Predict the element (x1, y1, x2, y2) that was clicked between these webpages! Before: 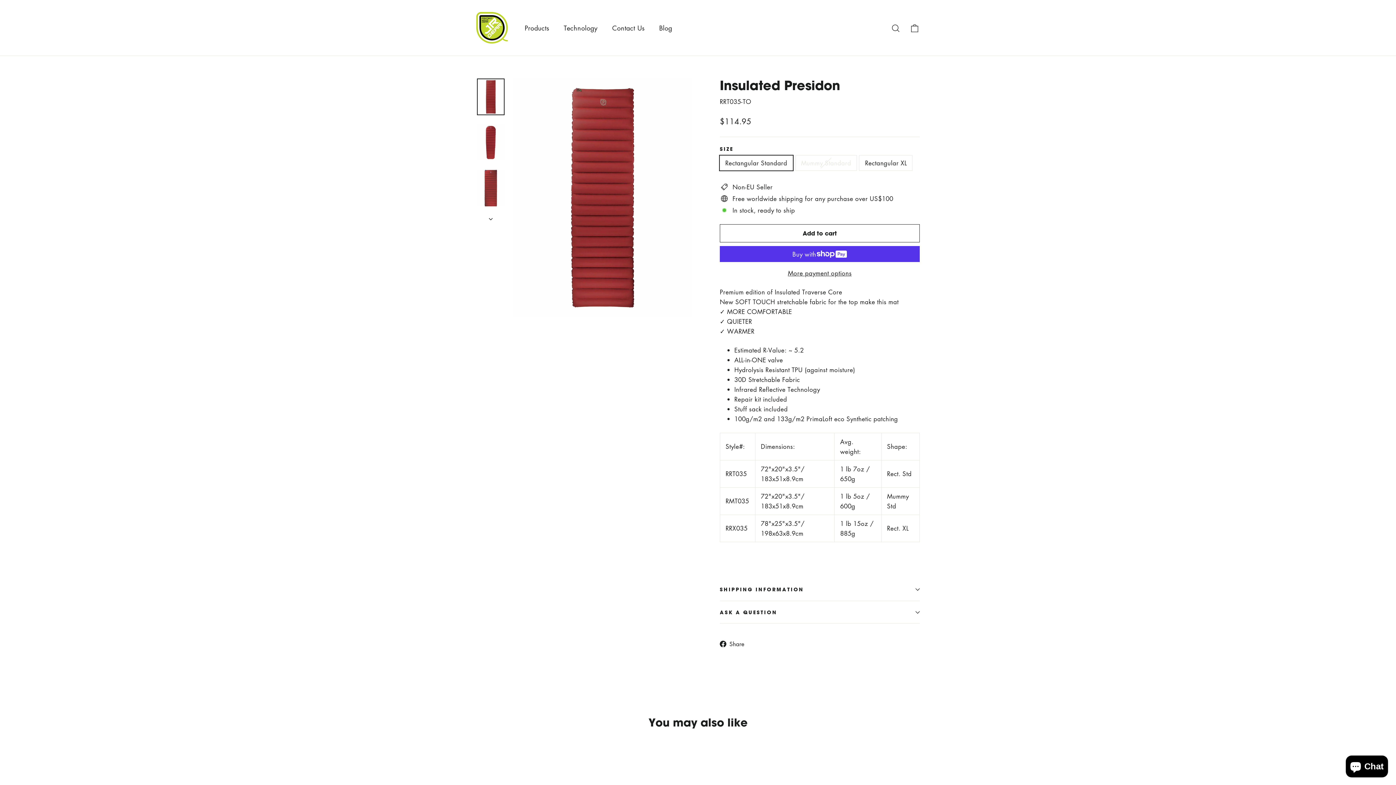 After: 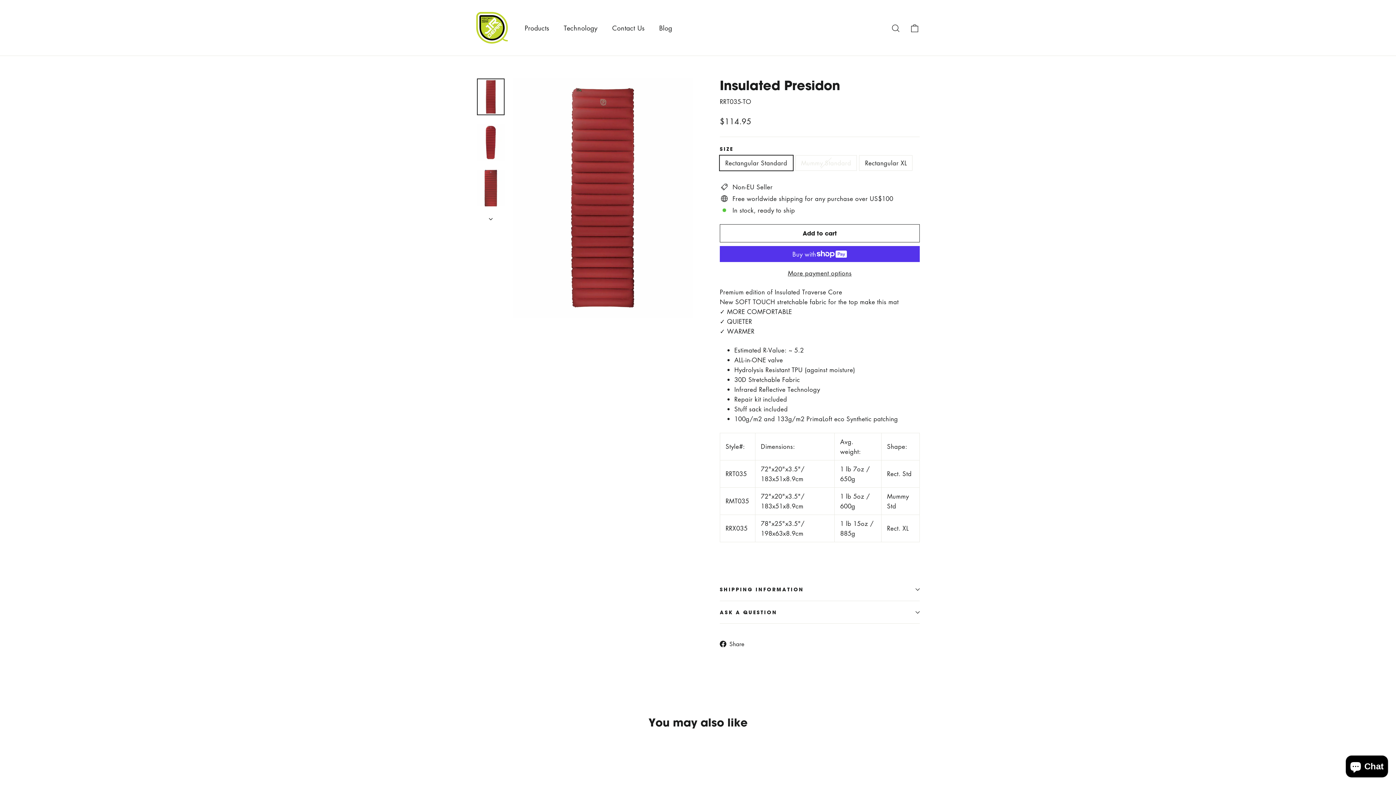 Action: label:  Share
Share on Facebook bbox: (720, 639, 750, 649)